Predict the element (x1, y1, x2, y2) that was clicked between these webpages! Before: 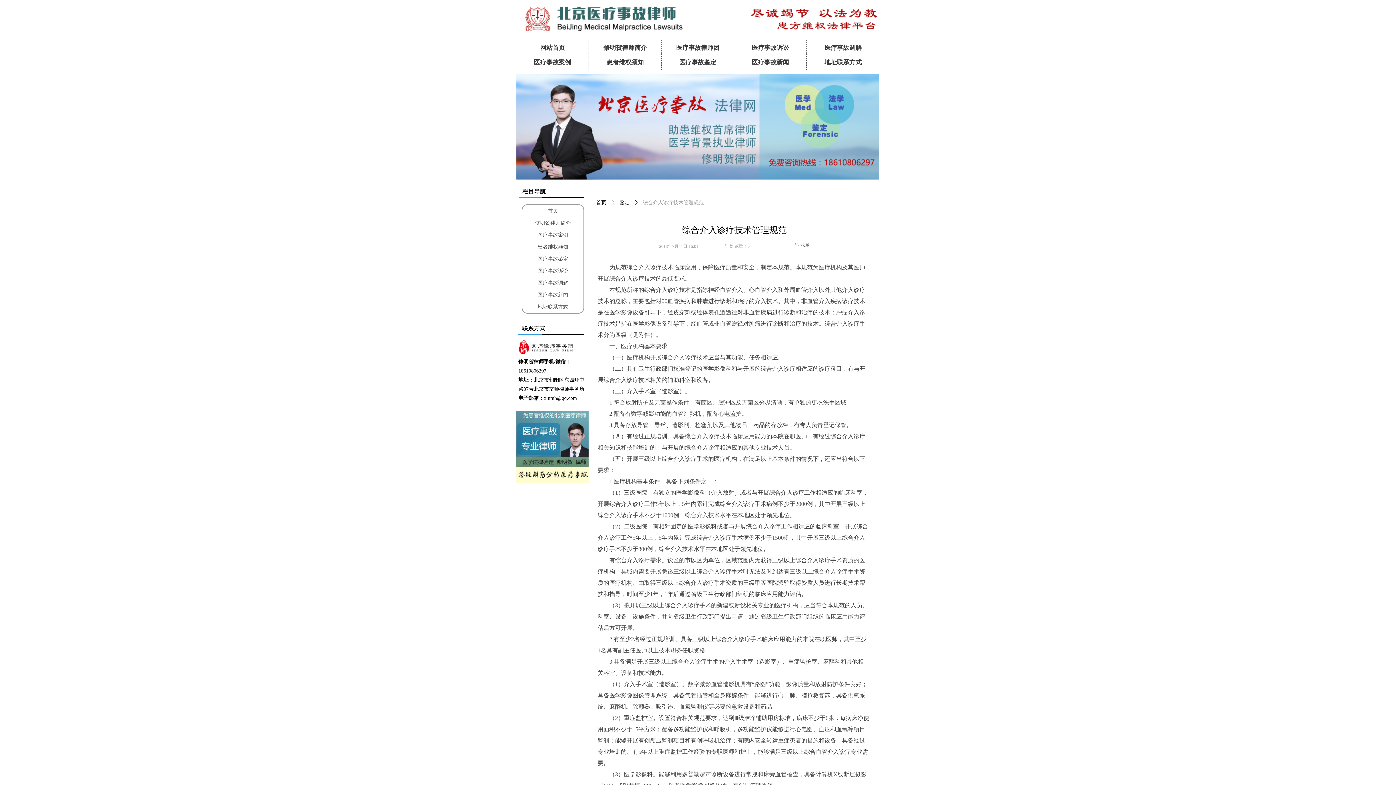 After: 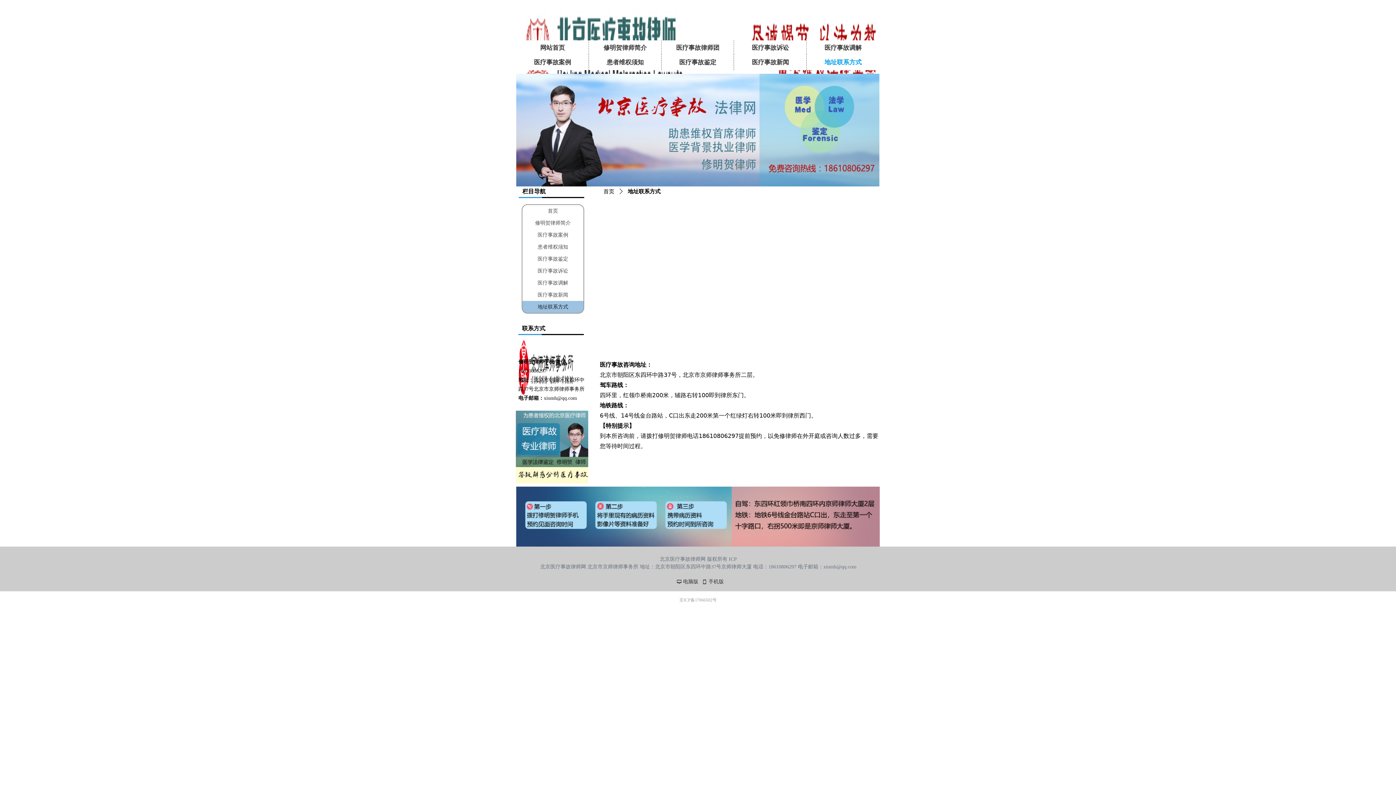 Action: bbox: (522, 301, 583, 313) label: 地址联系方式